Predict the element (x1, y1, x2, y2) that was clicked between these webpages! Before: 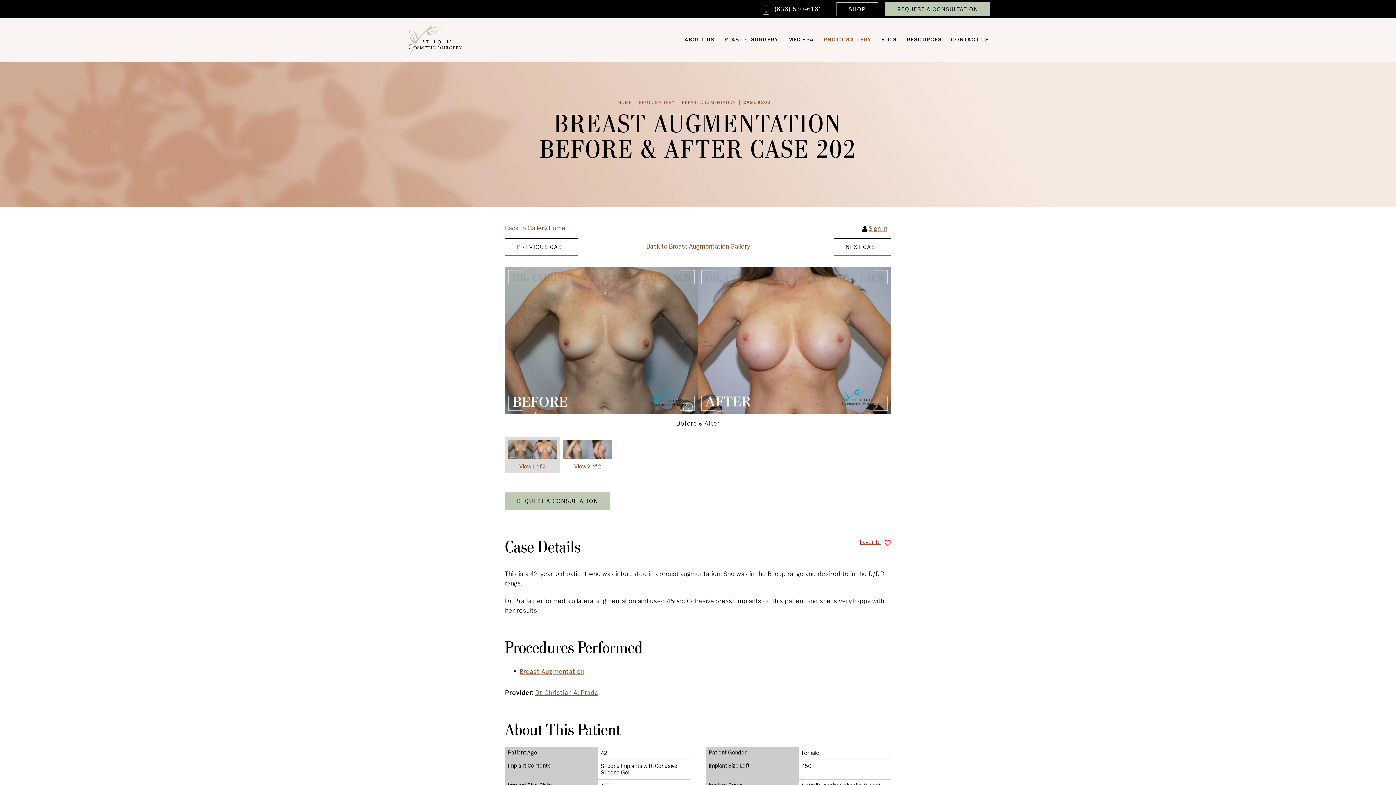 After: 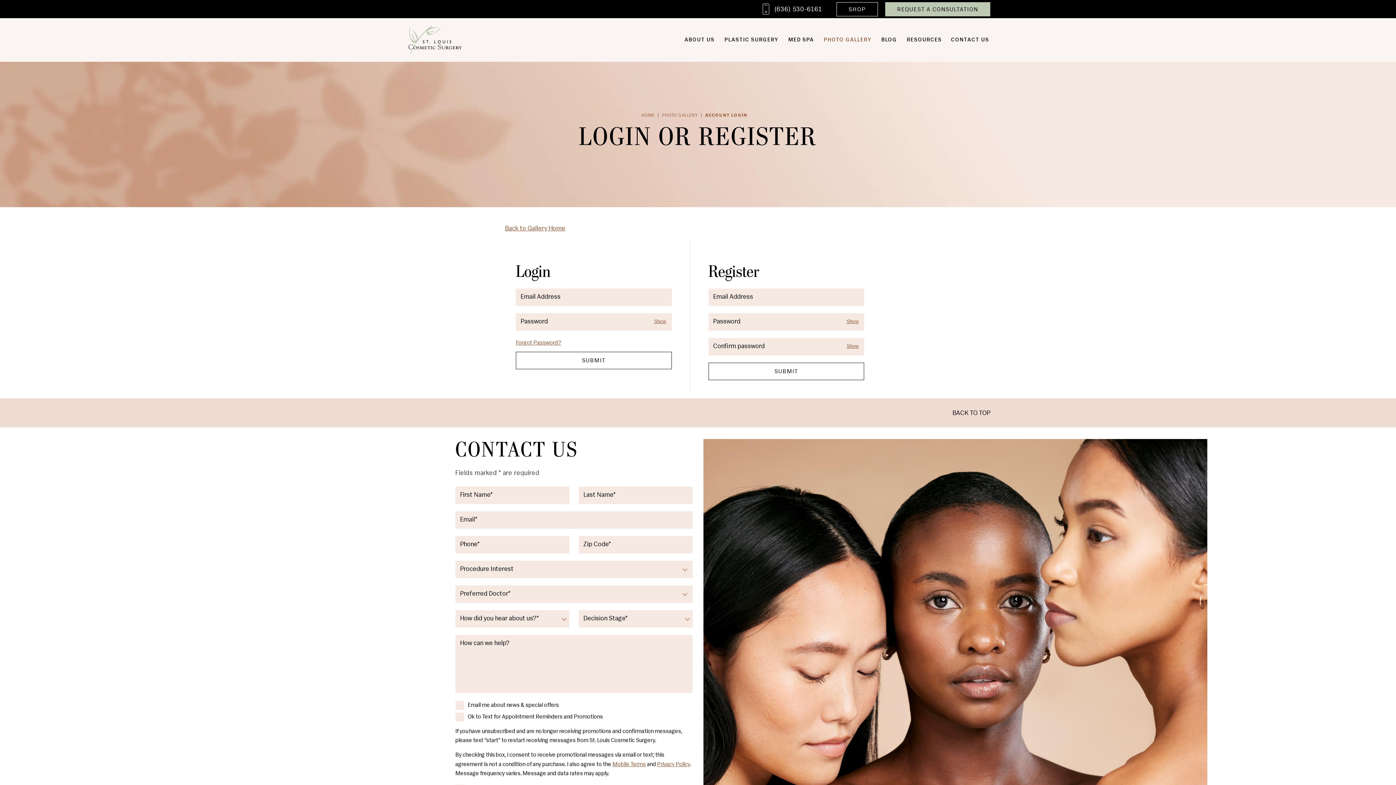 Action: label: Sign In bbox: (861, 225, 887, 243)